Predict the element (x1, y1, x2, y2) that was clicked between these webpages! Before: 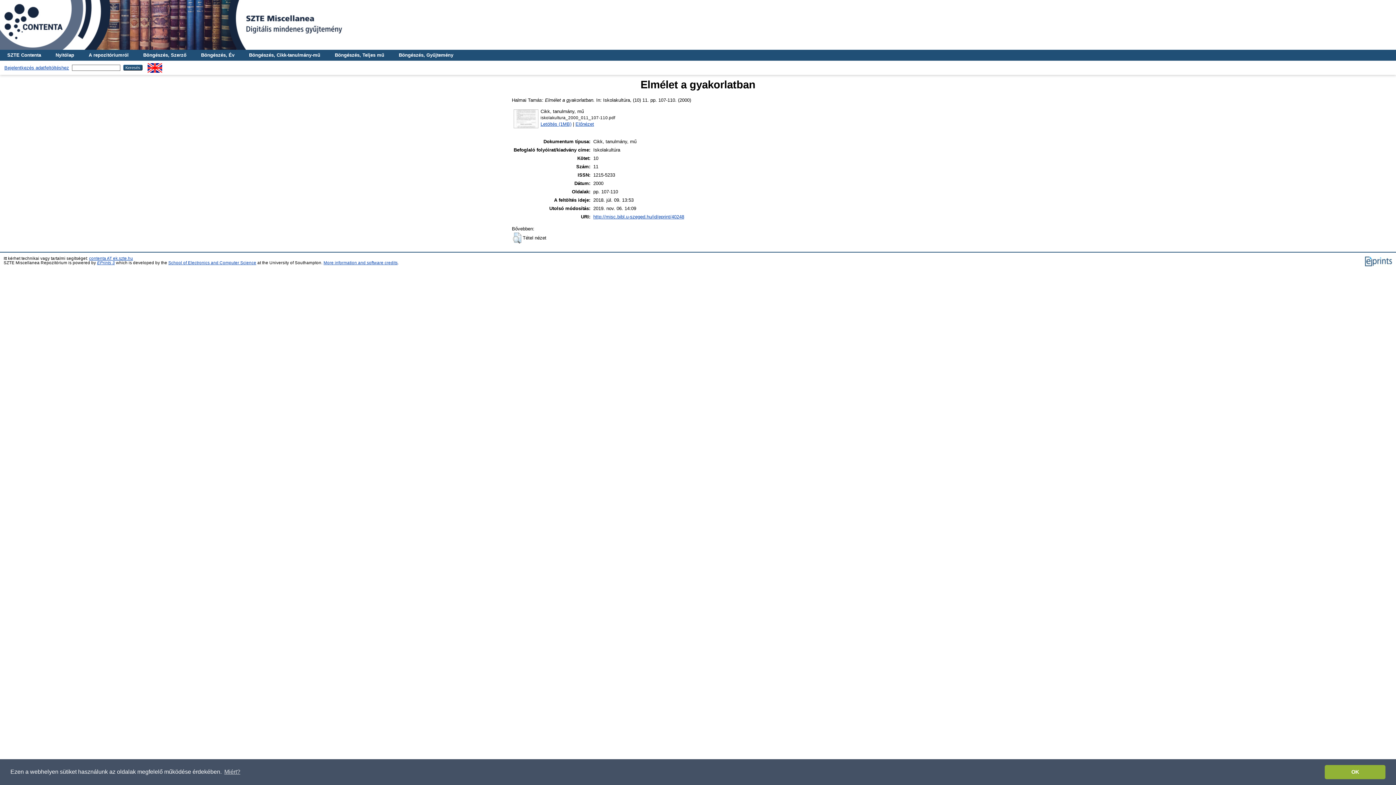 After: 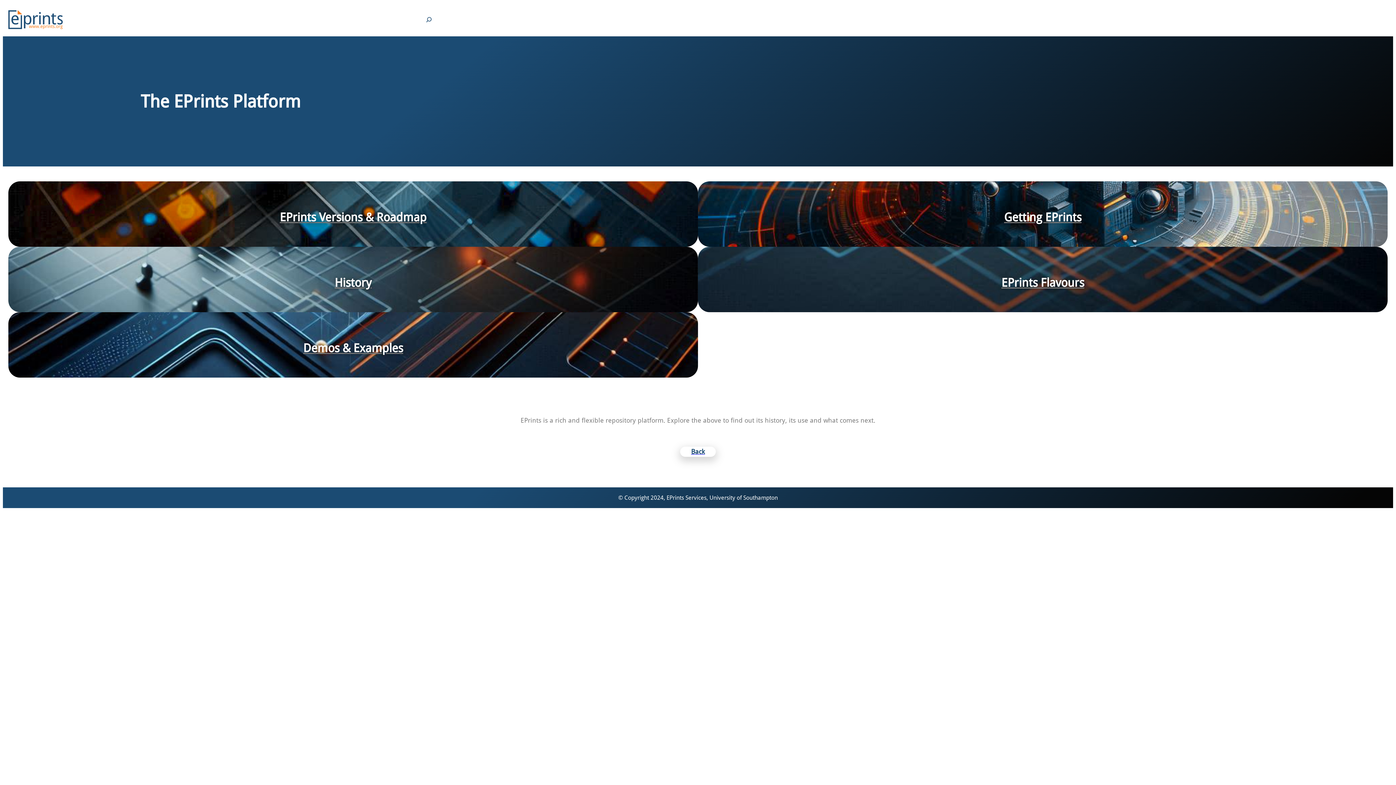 Action: bbox: (97, 260, 114, 265) label: EPrints 3